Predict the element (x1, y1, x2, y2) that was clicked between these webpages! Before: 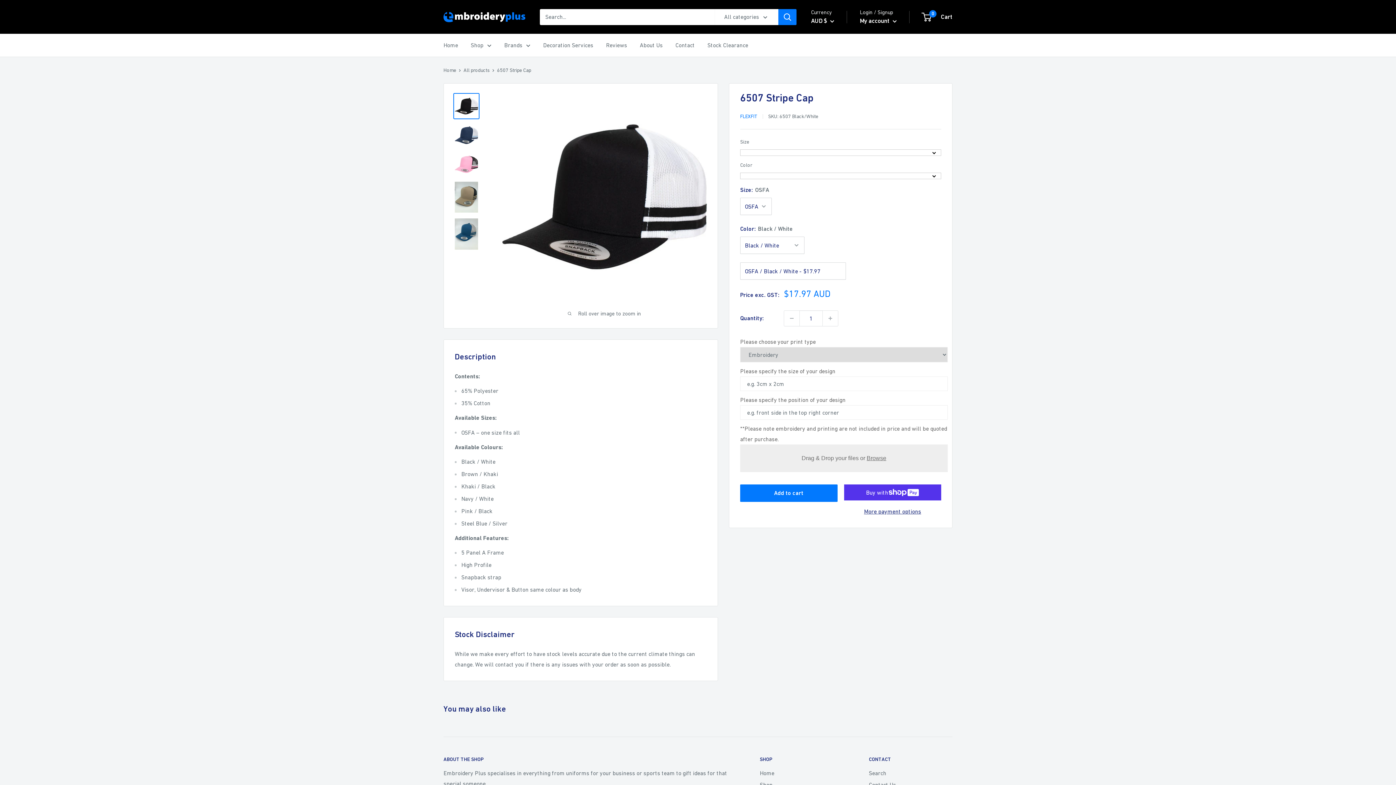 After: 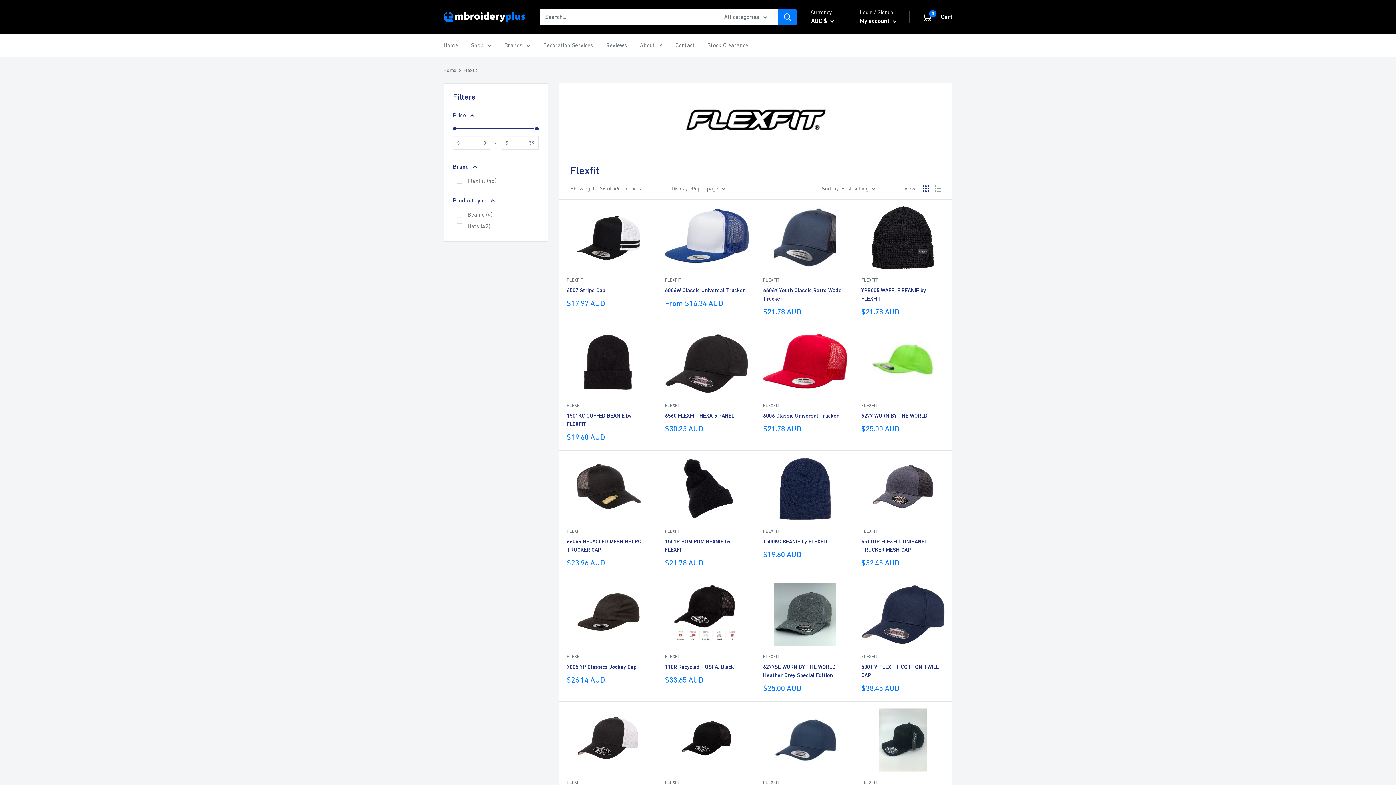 Action: bbox: (740, 113, 757, 119) label: FLEXFIT